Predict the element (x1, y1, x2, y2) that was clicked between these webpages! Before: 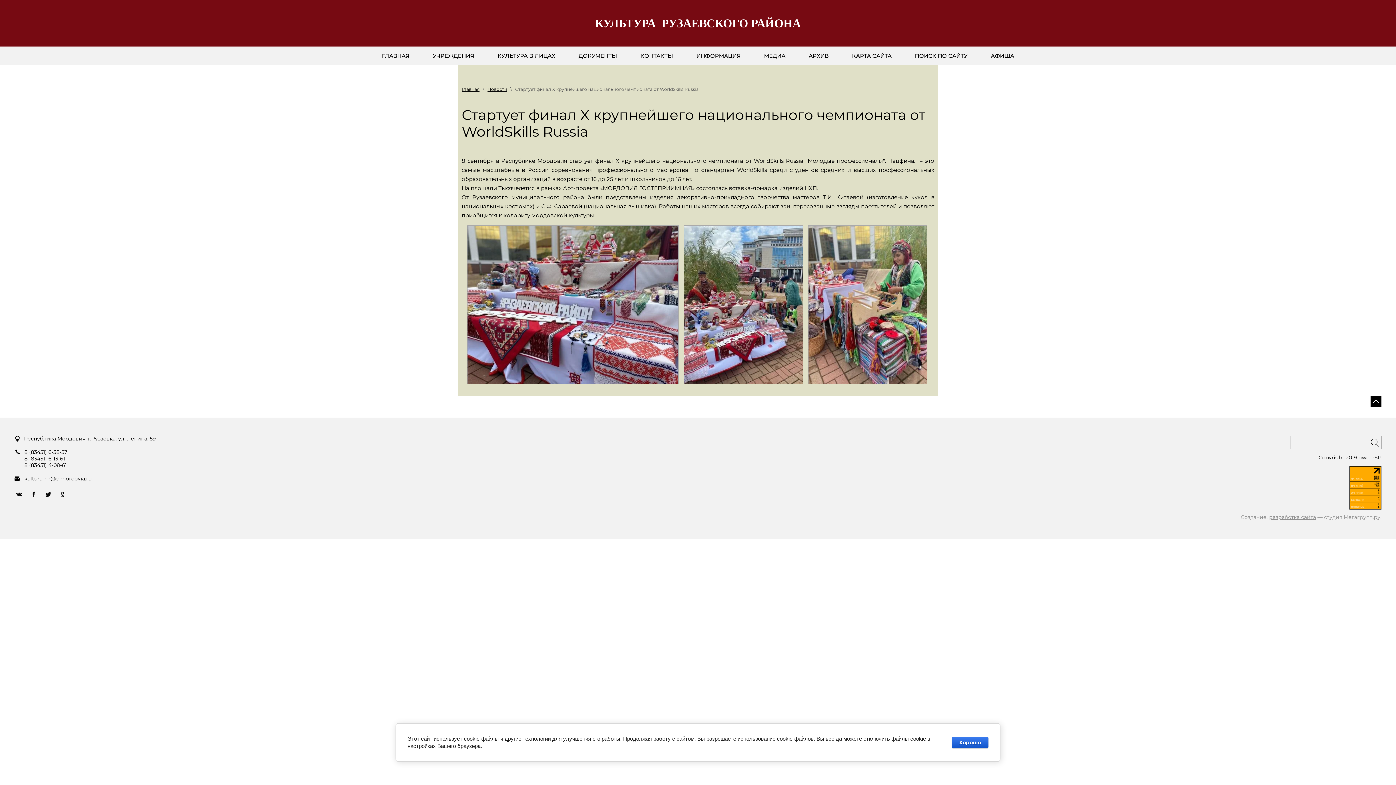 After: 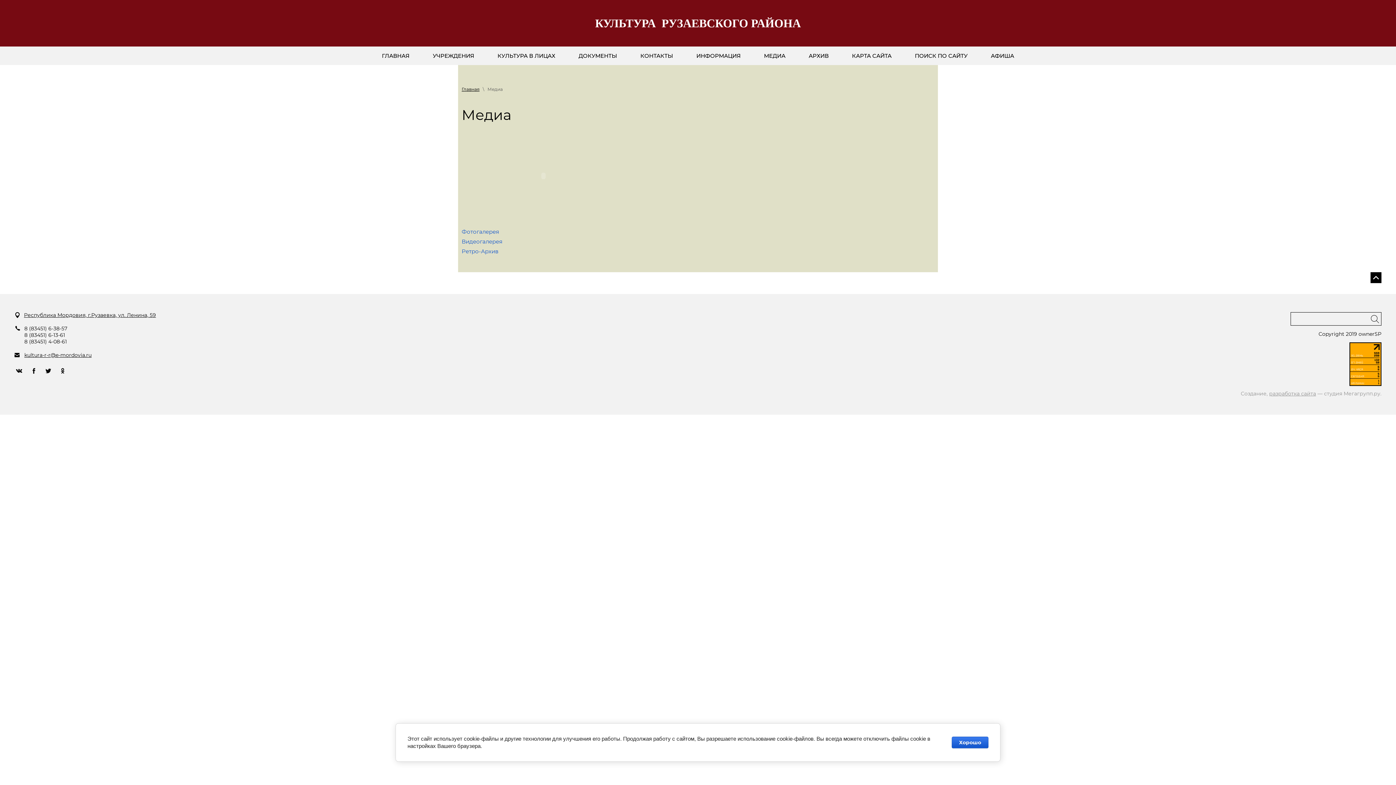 Action: bbox: (756, 46, 792, 65) label: МЕДИА